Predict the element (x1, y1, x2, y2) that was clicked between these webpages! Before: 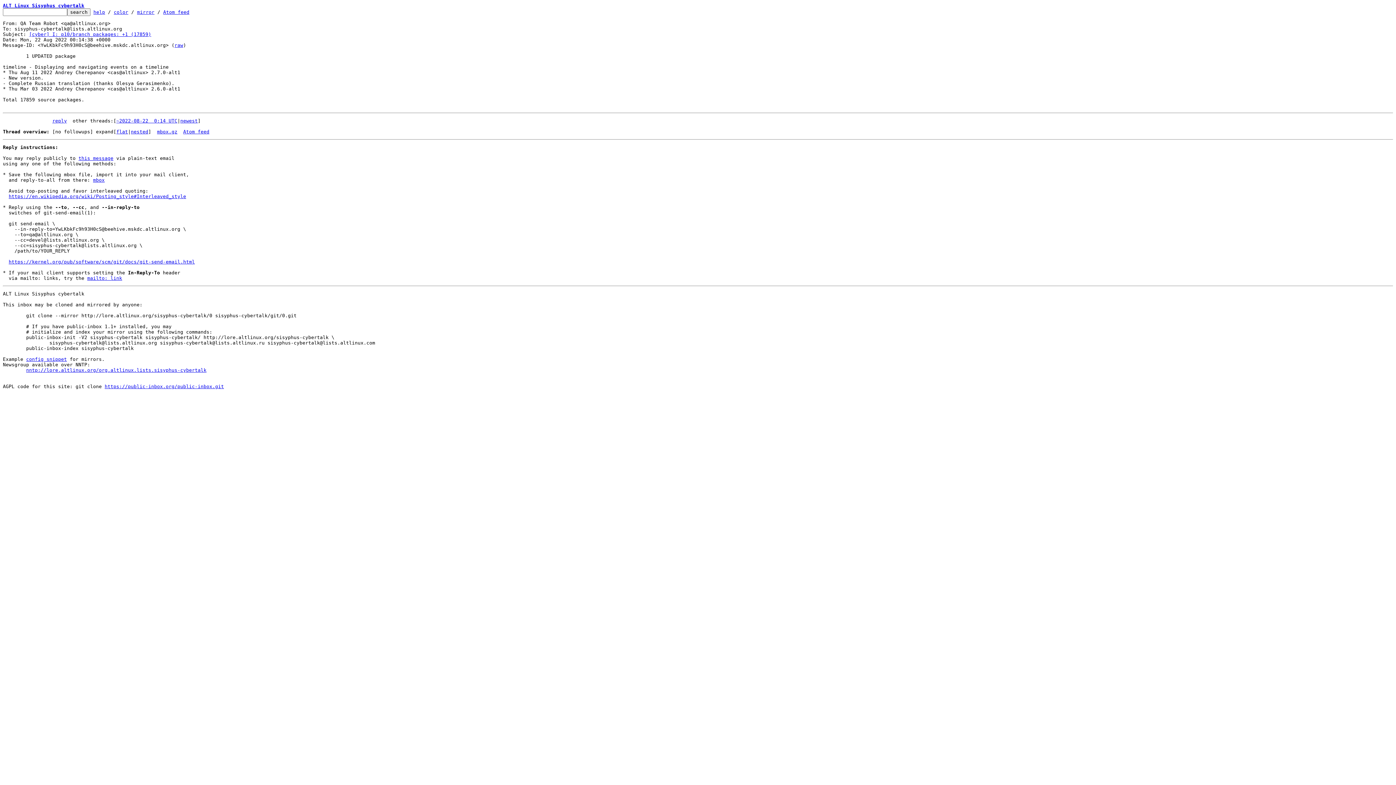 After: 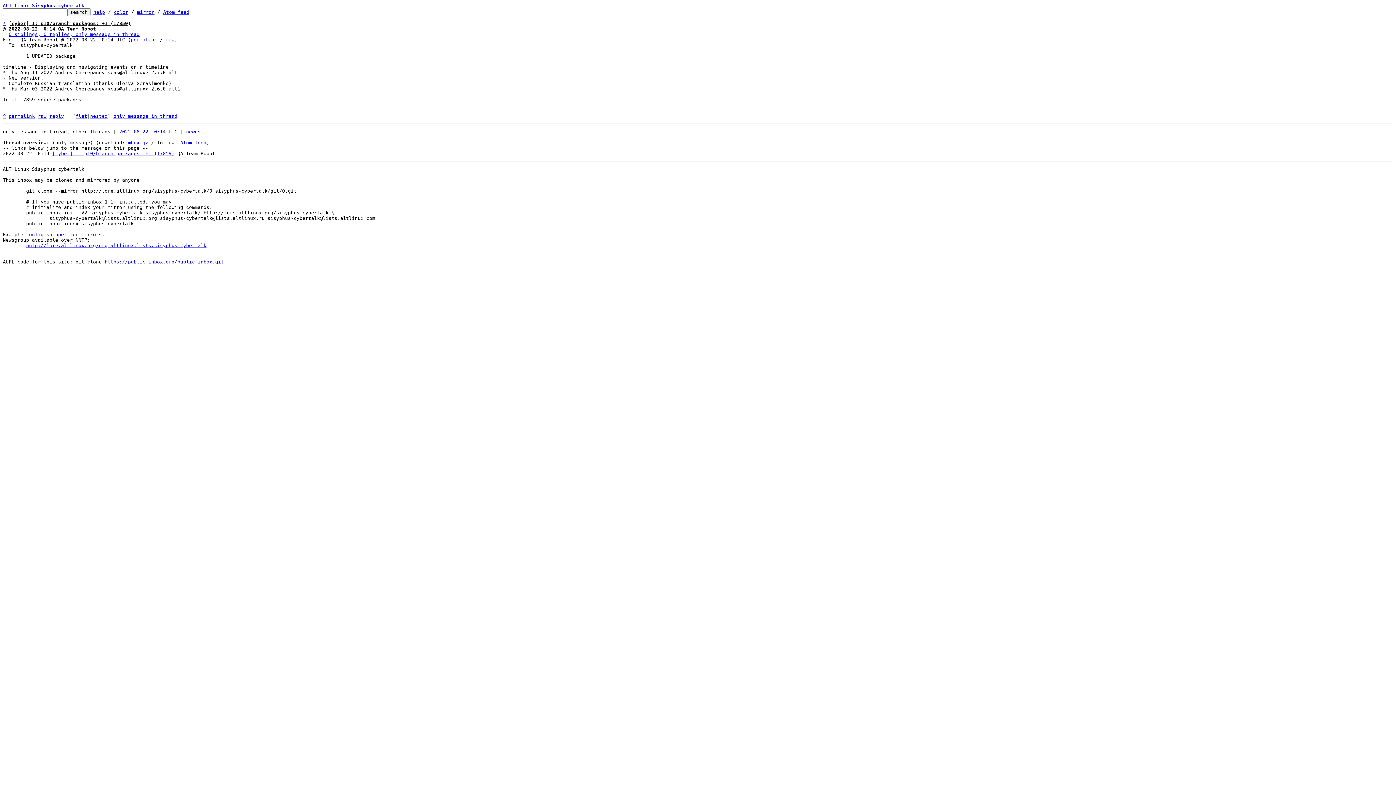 Action: bbox: (116, 129, 128, 134) label: flat